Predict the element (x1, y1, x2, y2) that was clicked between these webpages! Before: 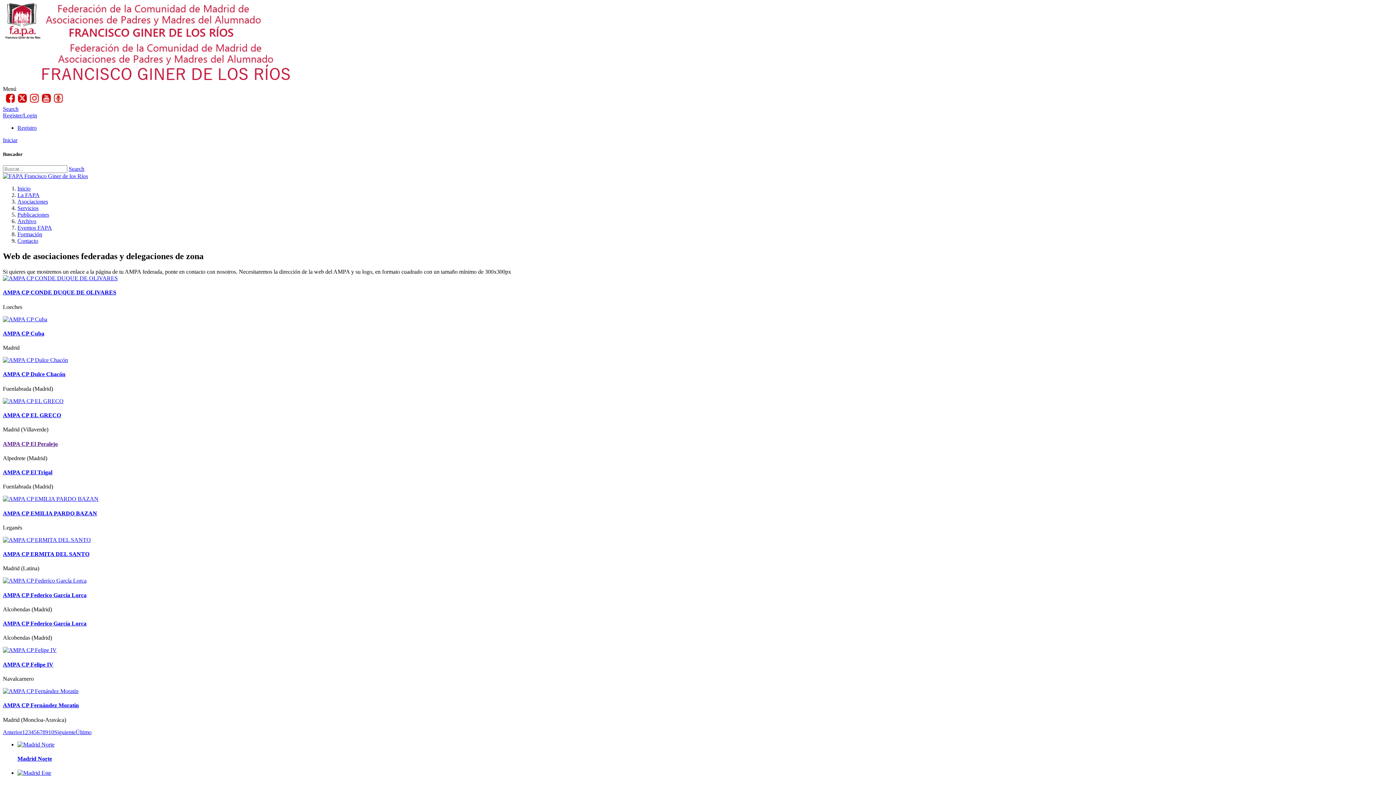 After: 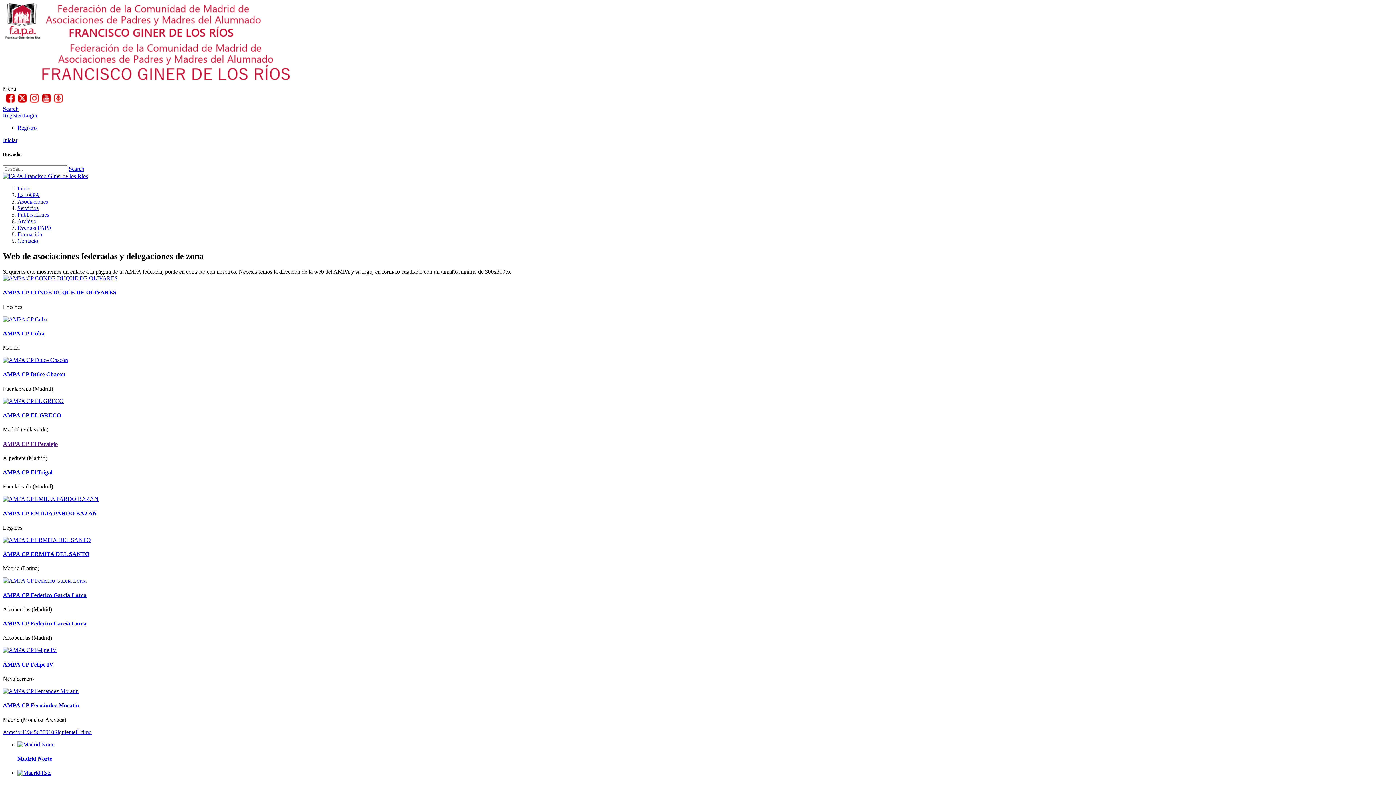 Action: bbox: (2, 357, 68, 363)